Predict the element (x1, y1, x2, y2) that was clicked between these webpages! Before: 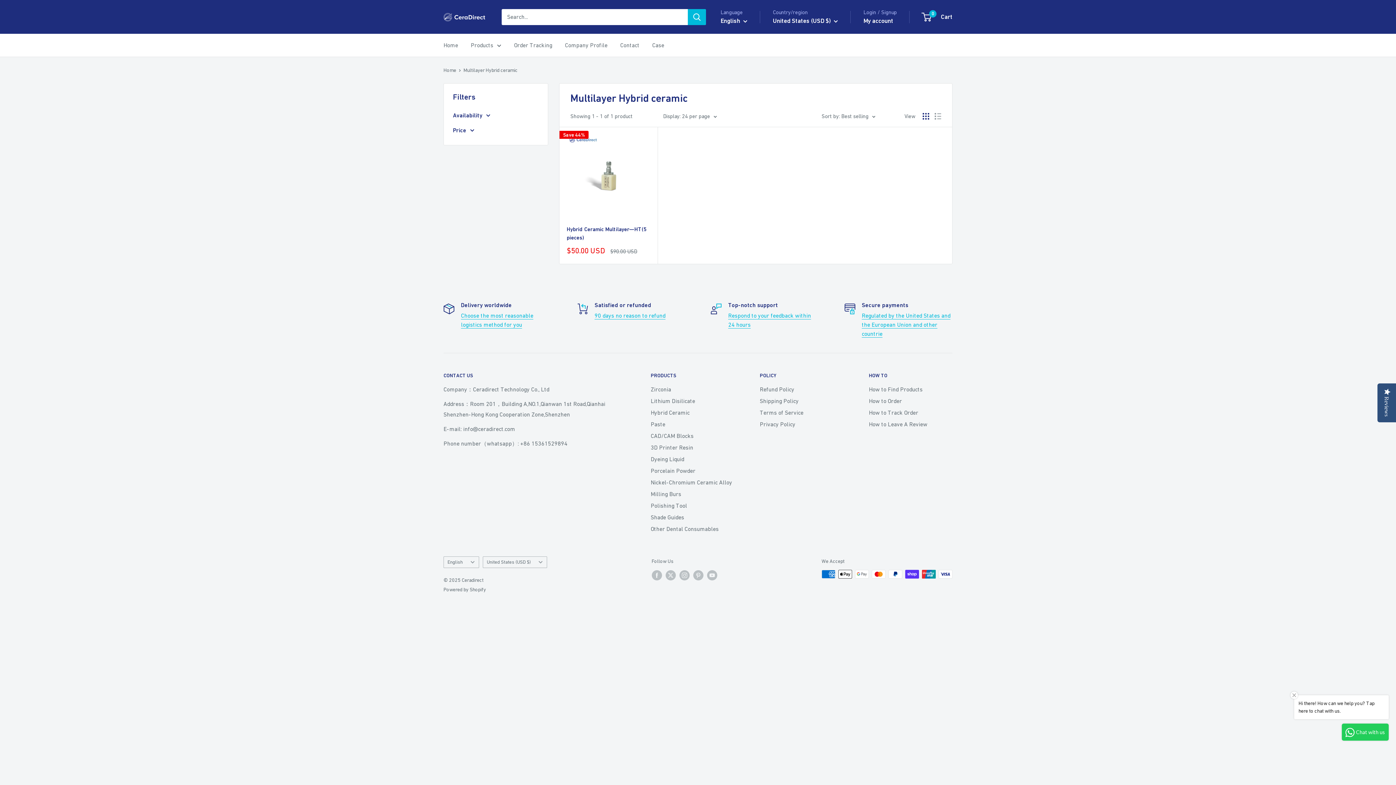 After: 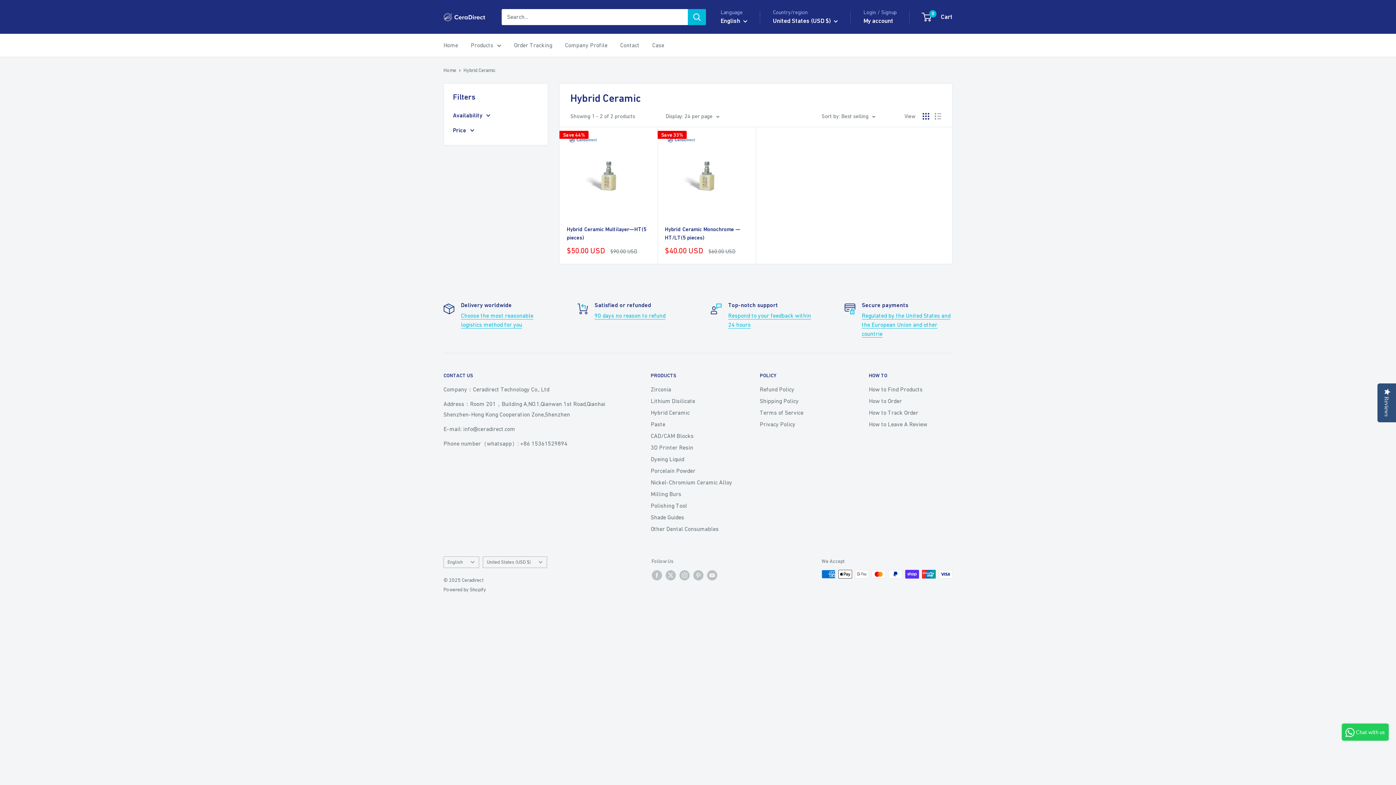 Action: label: Hybrid Ceramic bbox: (650, 406, 734, 418)